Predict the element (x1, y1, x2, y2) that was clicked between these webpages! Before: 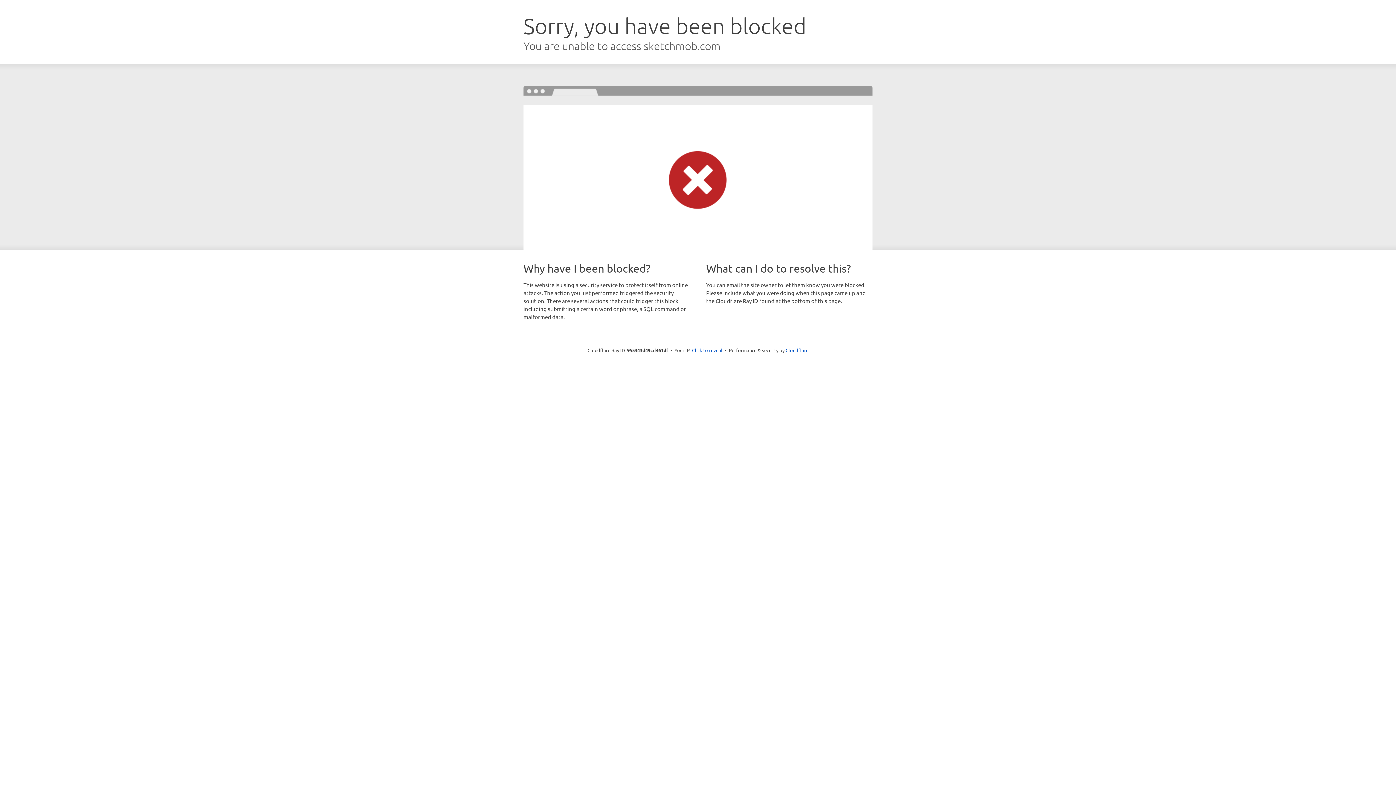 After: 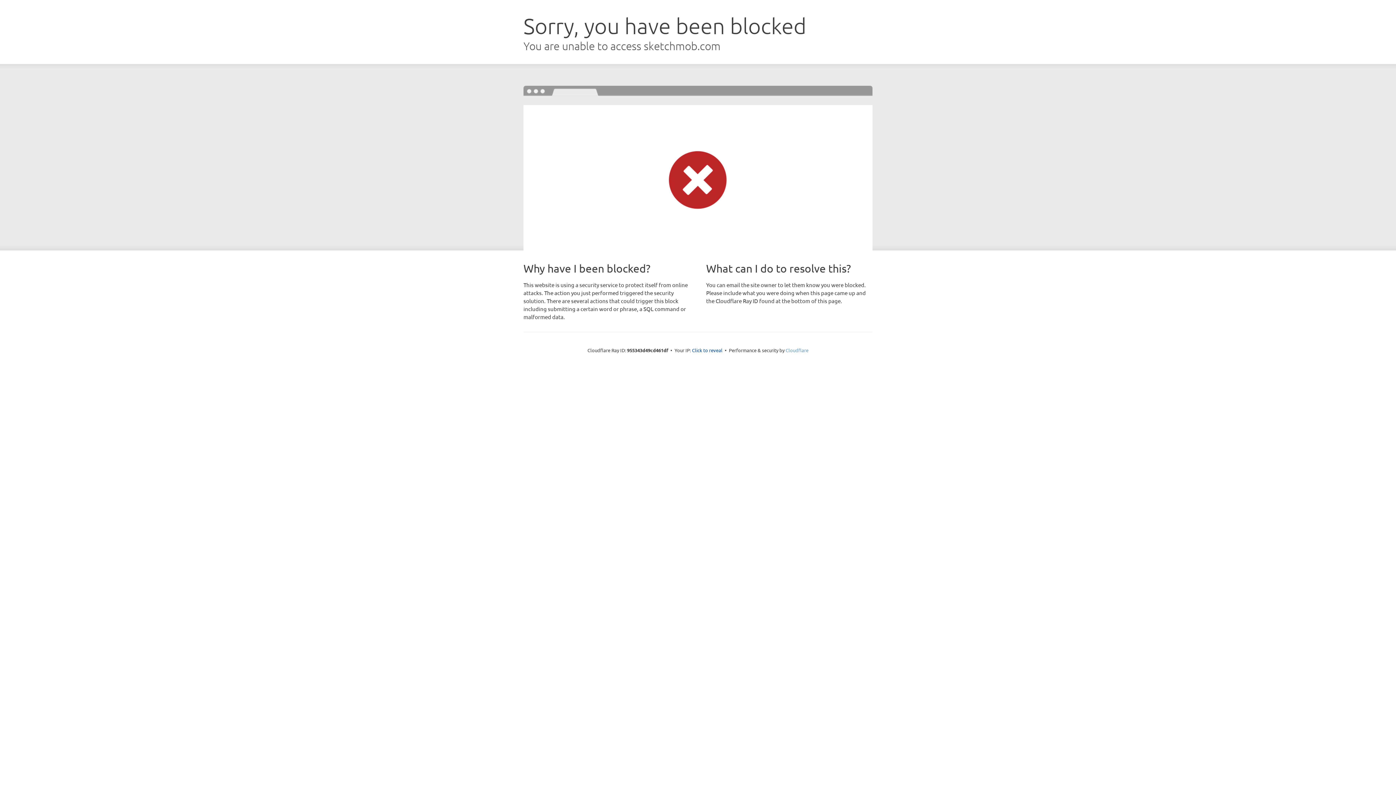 Action: bbox: (785, 347, 808, 353) label: Cloudflare